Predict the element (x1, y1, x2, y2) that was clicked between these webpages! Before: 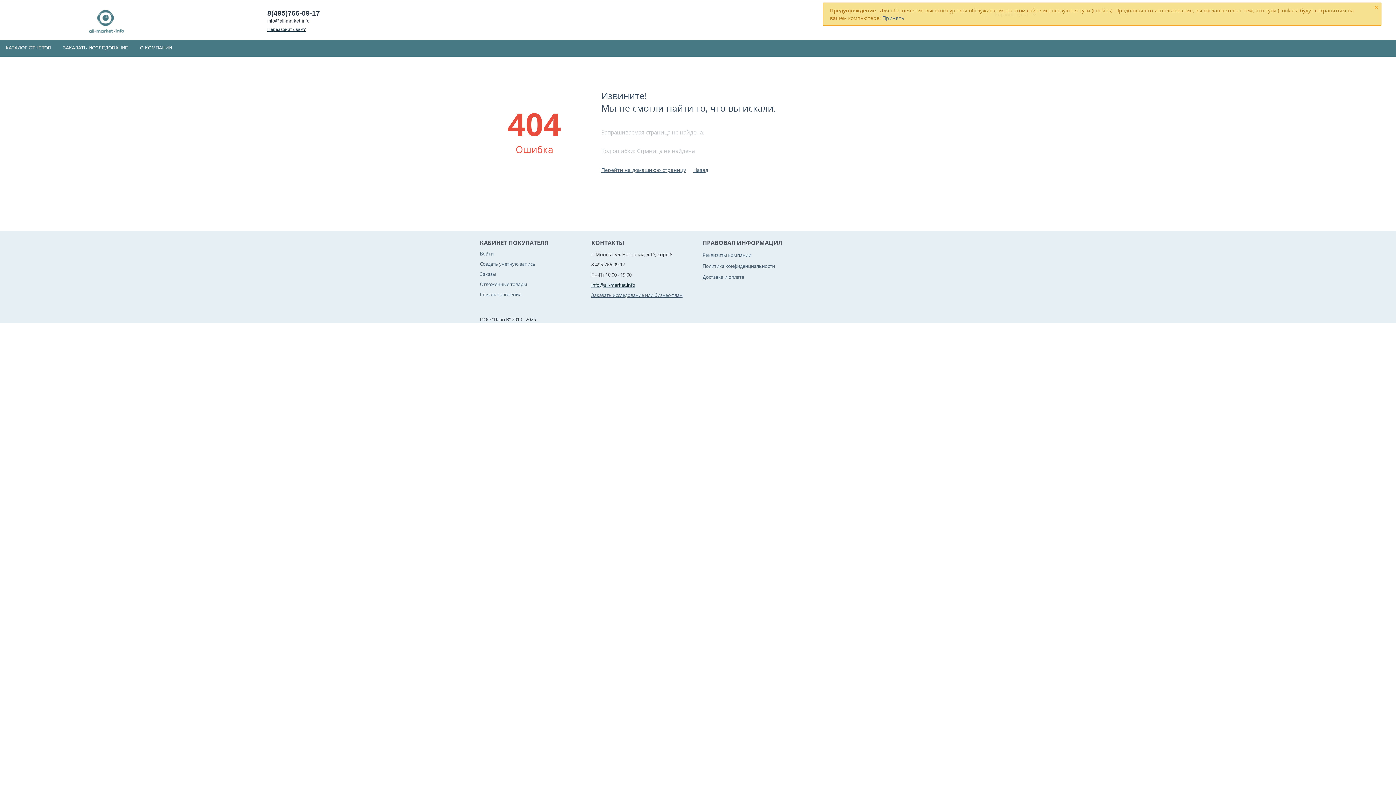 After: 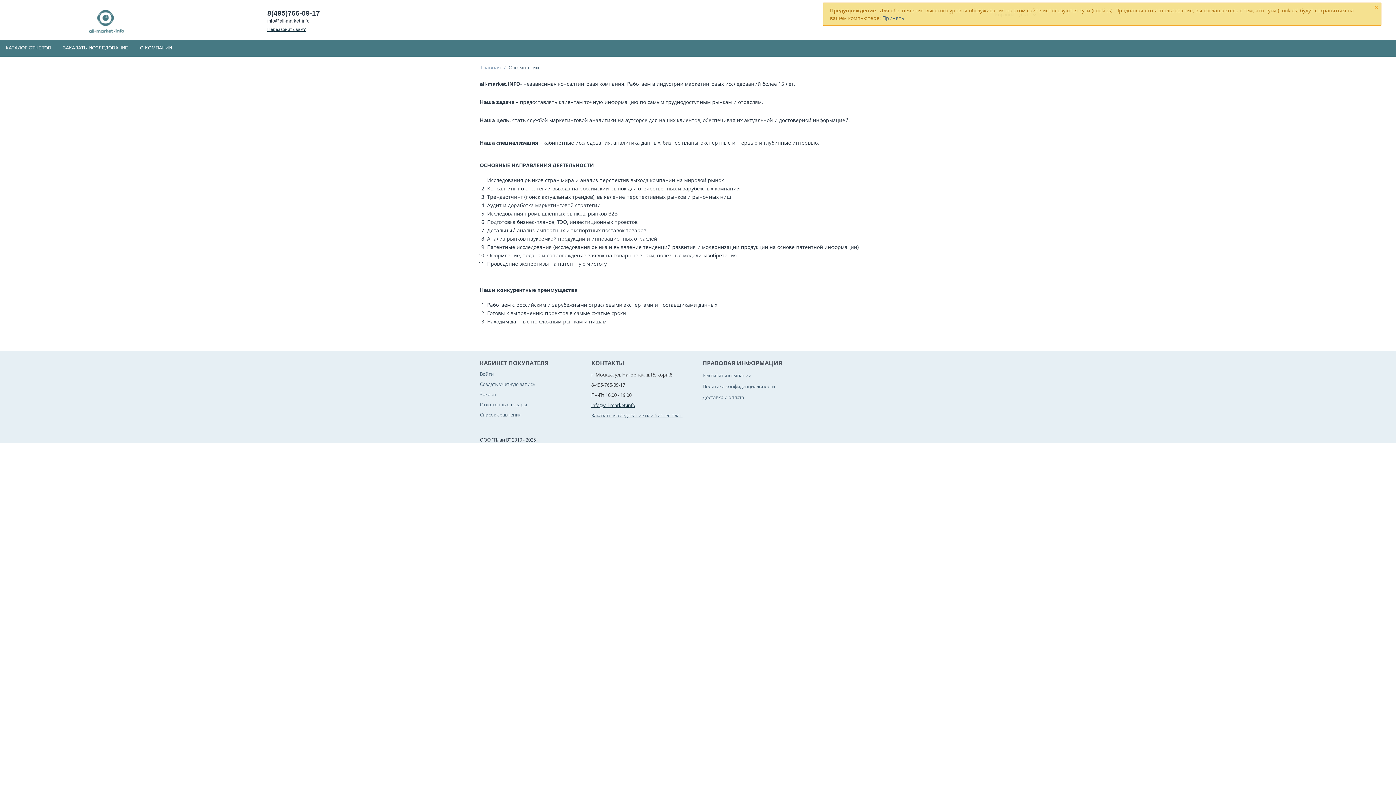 Action: bbox: (134, 40, 177, 56) label: О КОМПАНИИ